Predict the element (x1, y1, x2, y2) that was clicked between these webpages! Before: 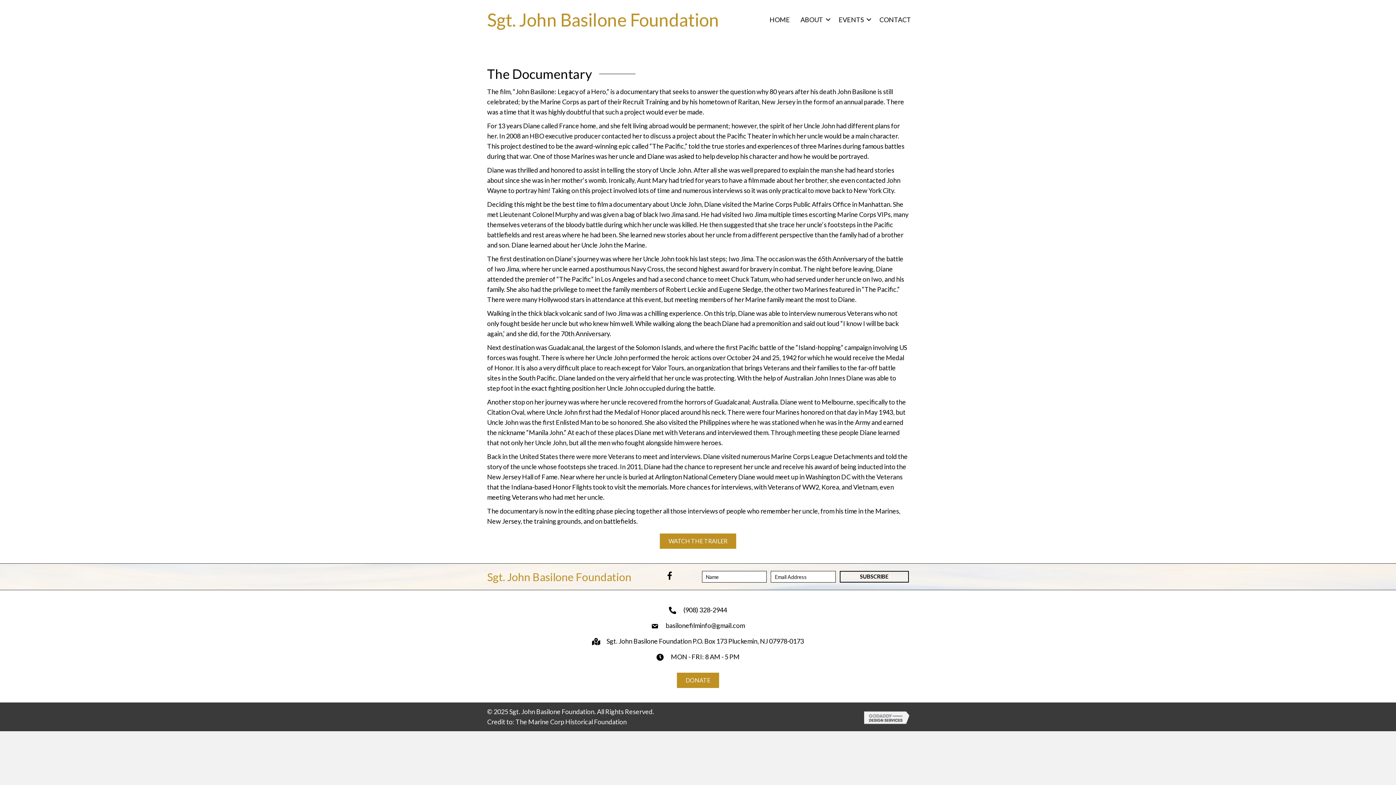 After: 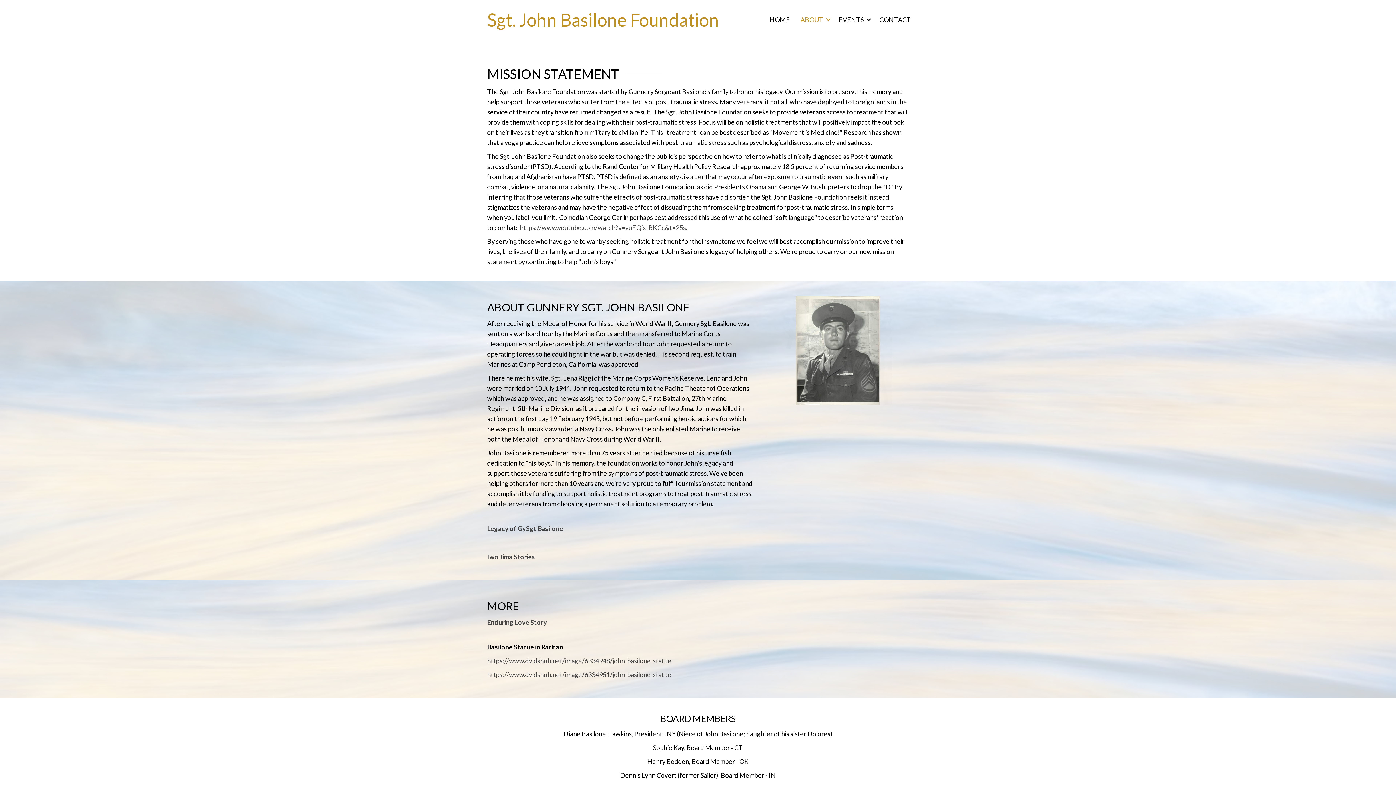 Action: bbox: (795, 11, 833, 28) label: ABOUT